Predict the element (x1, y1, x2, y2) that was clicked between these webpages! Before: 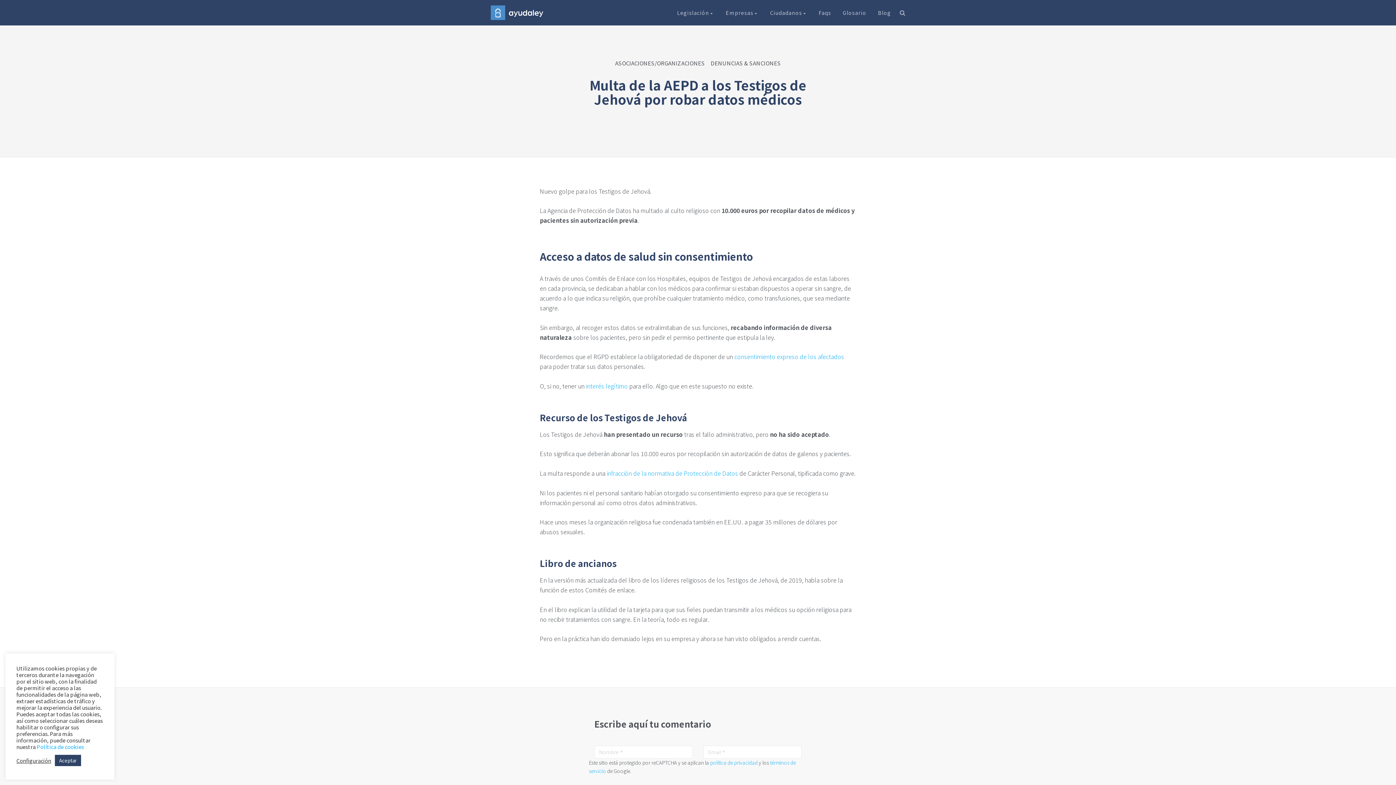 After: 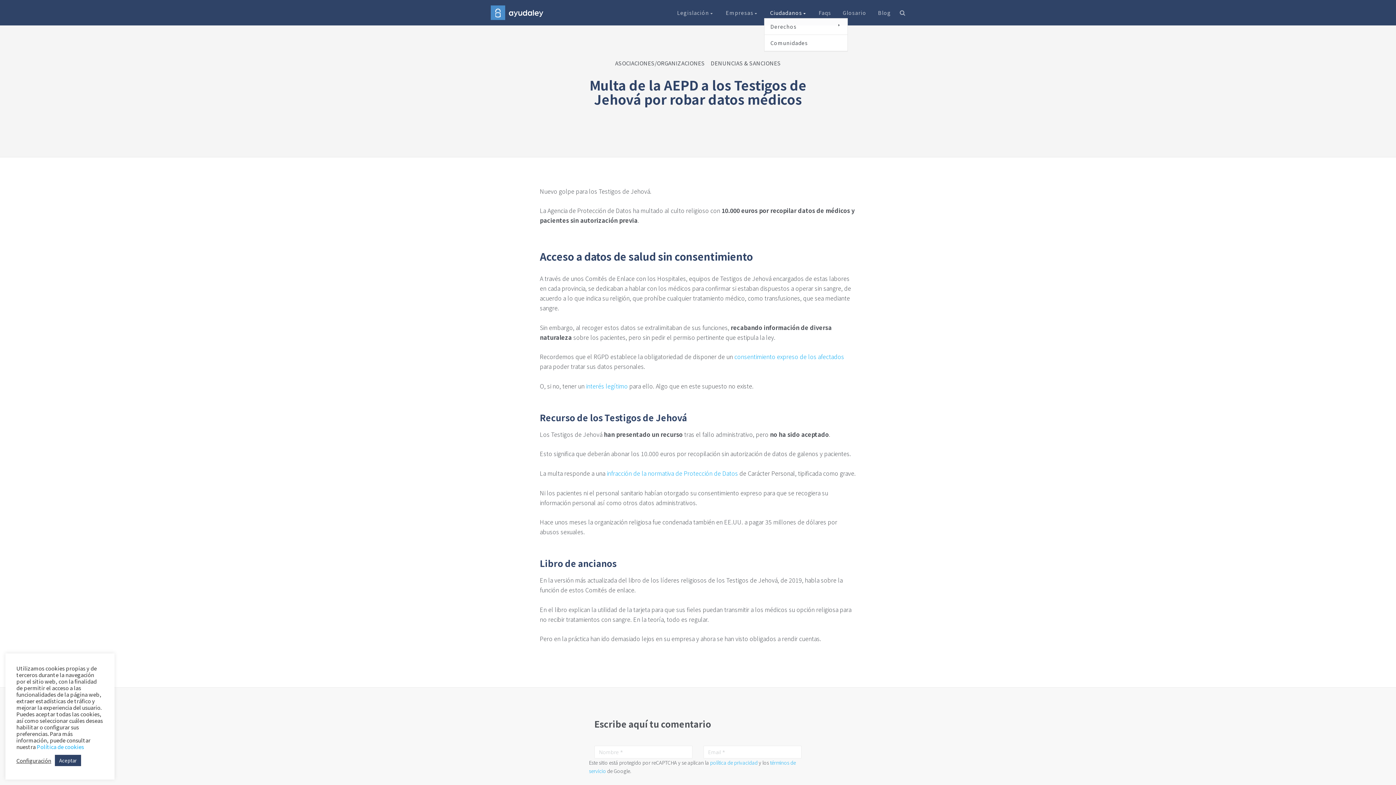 Action: label: Ciudadanos  bbox: (770, 1, 807, 23)